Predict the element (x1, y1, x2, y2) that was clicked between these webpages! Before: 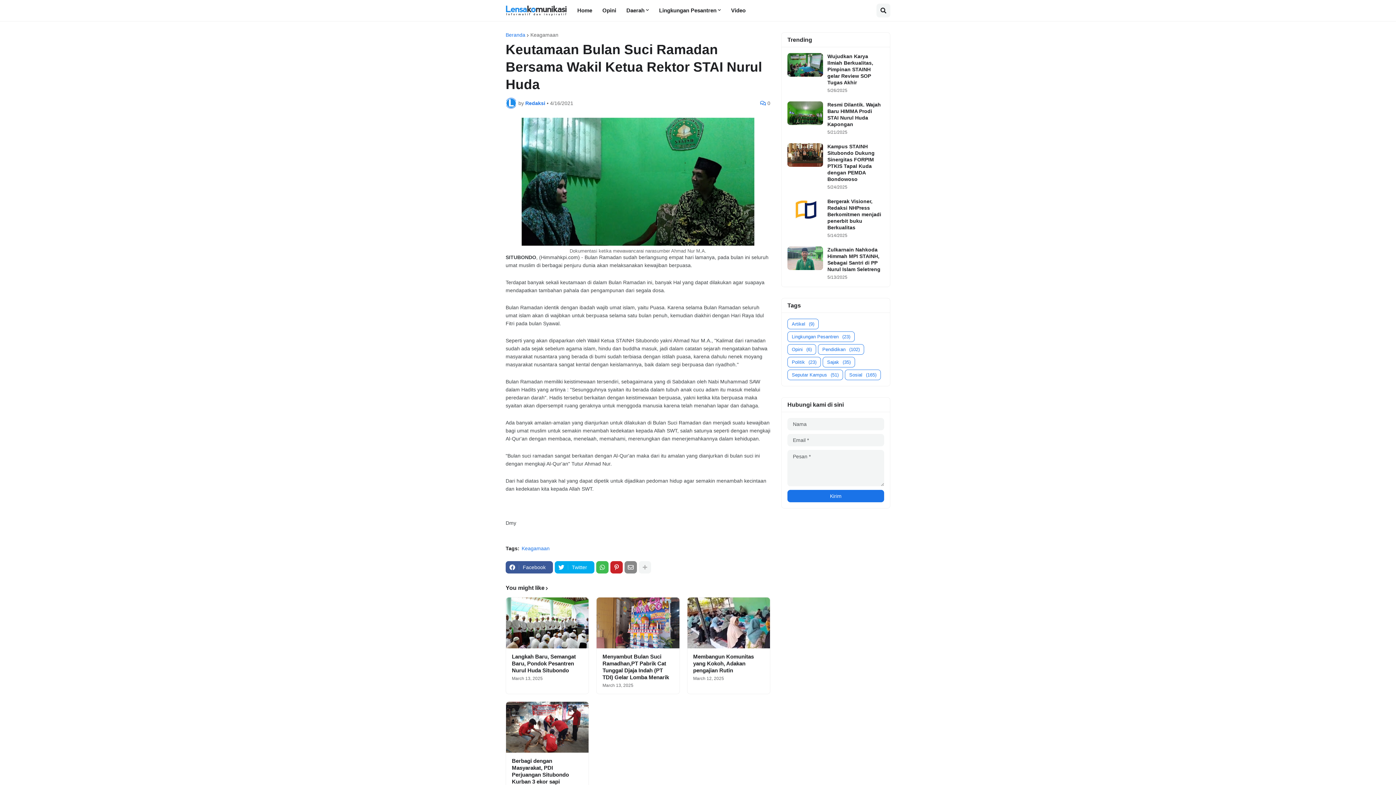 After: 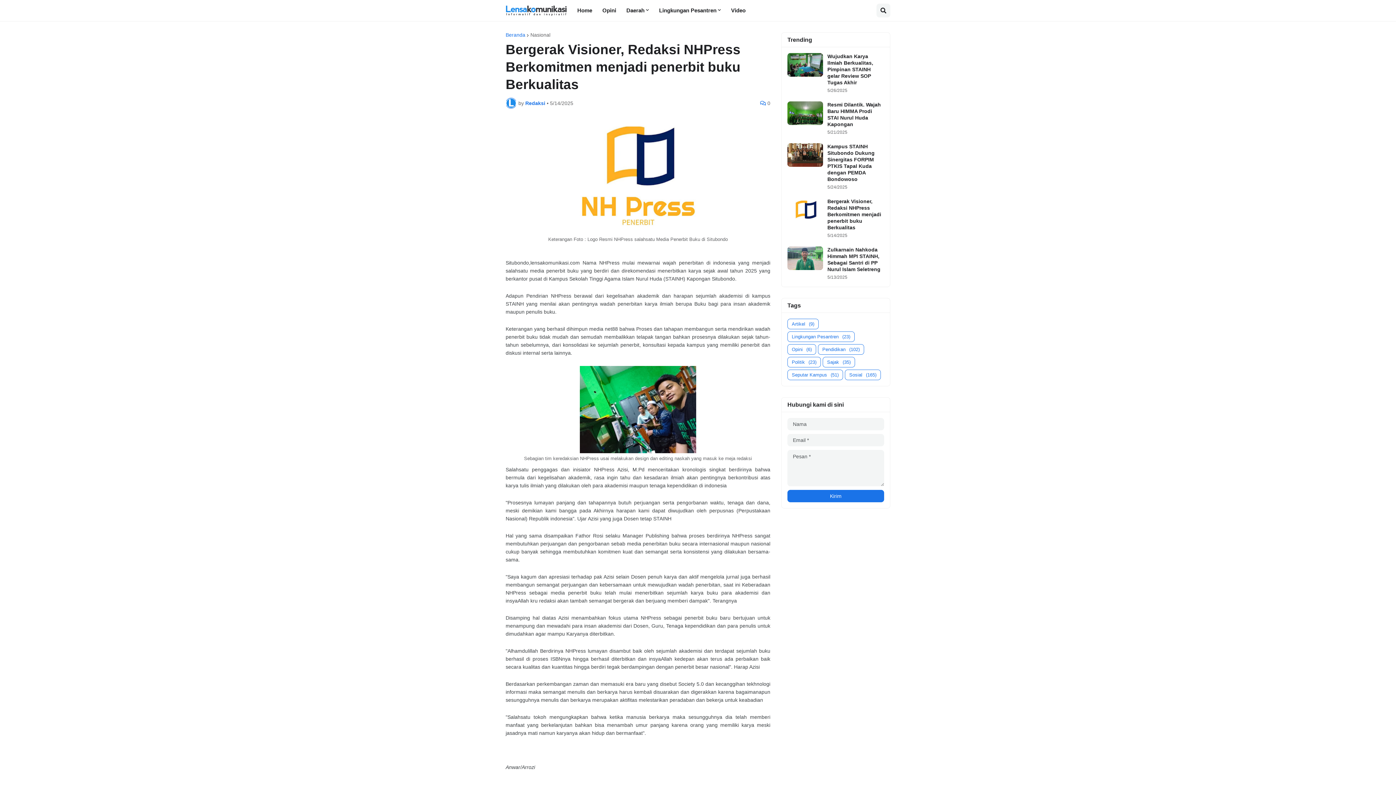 Action: bbox: (787, 198, 823, 221)